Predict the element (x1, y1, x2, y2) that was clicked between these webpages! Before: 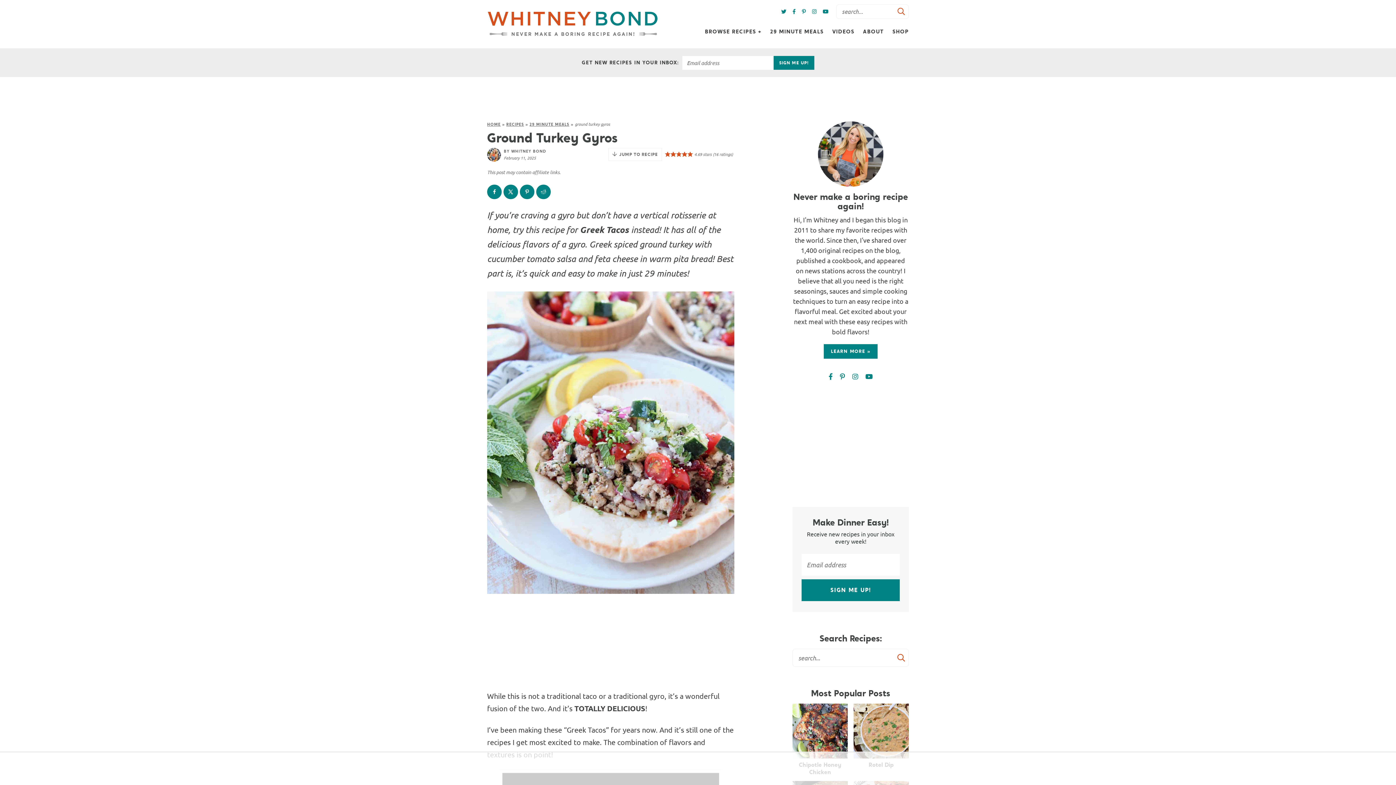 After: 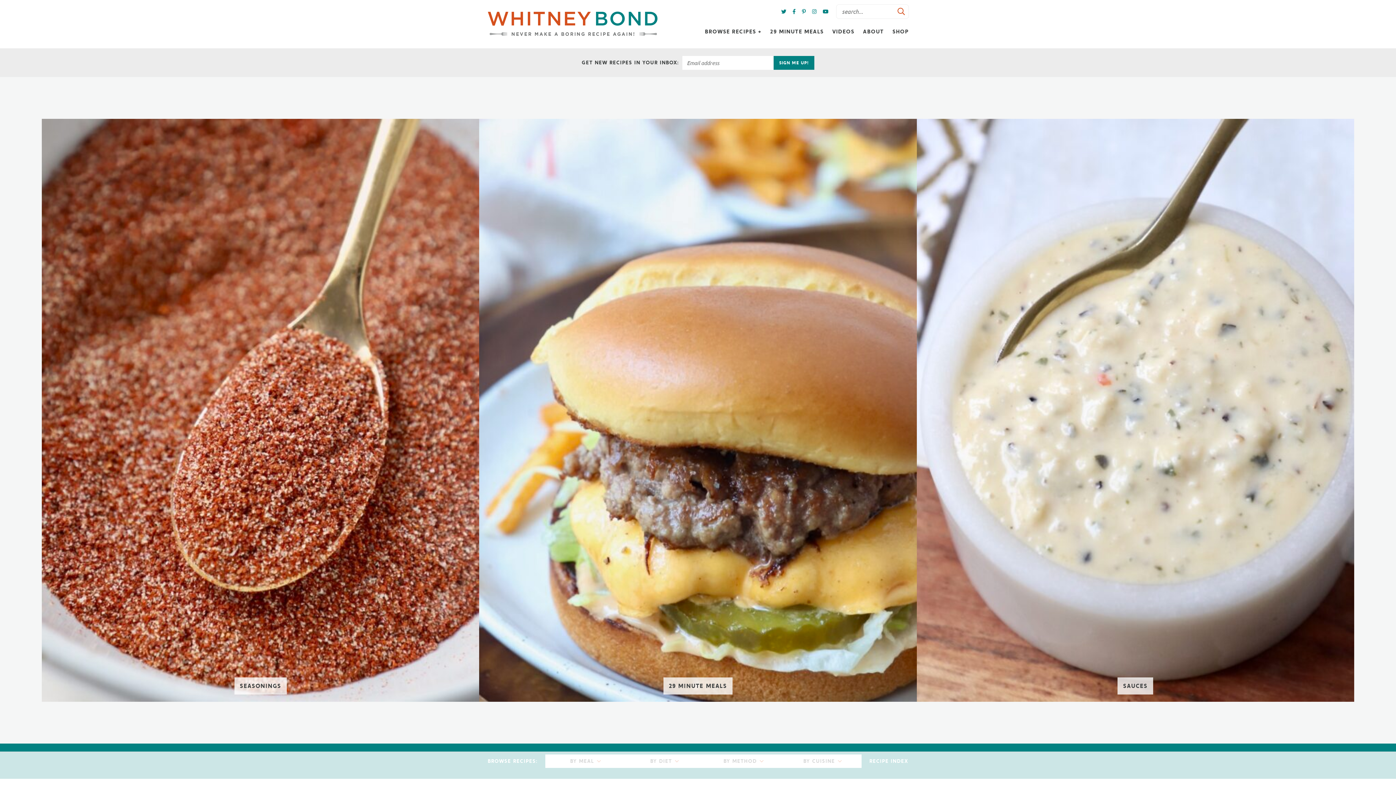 Action: bbox: (487, 121, 500, 126) label: HOME